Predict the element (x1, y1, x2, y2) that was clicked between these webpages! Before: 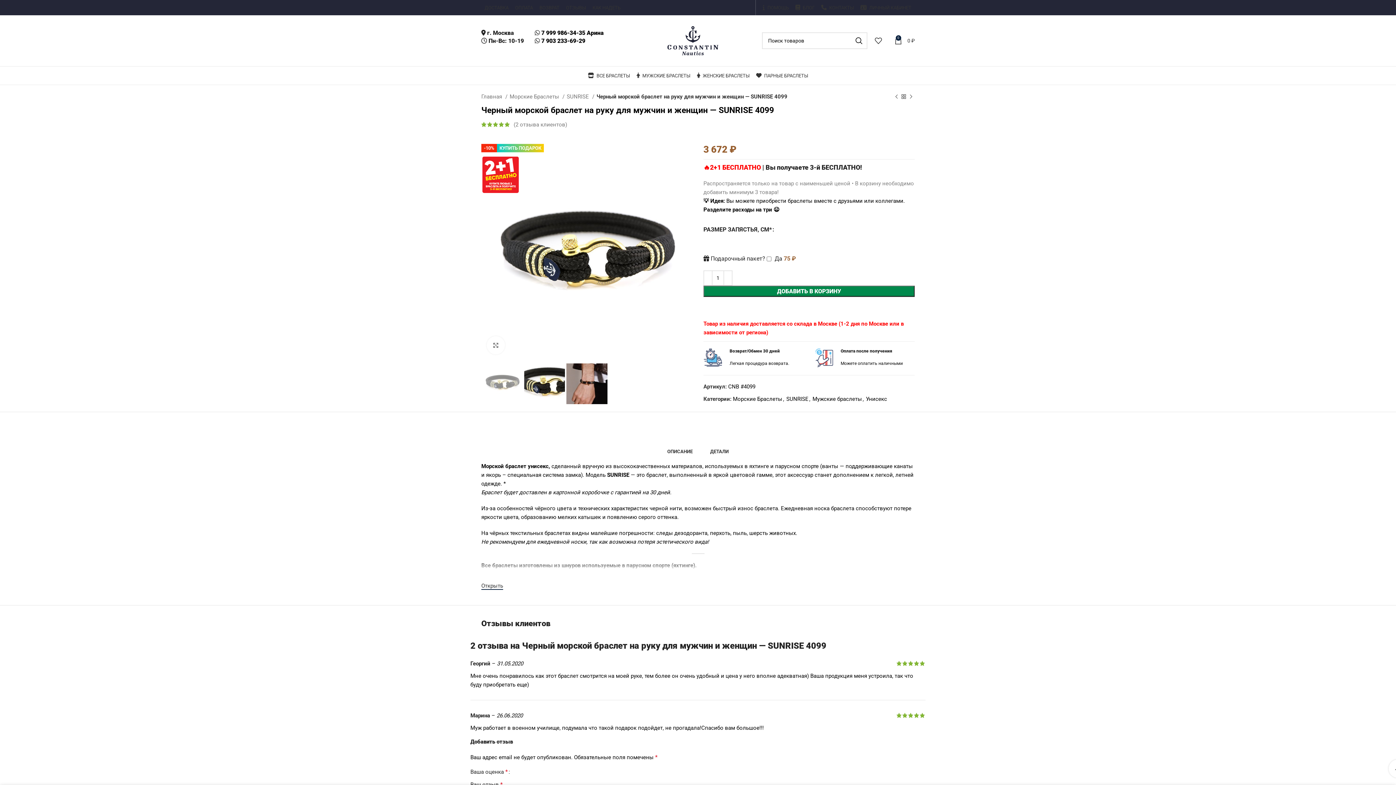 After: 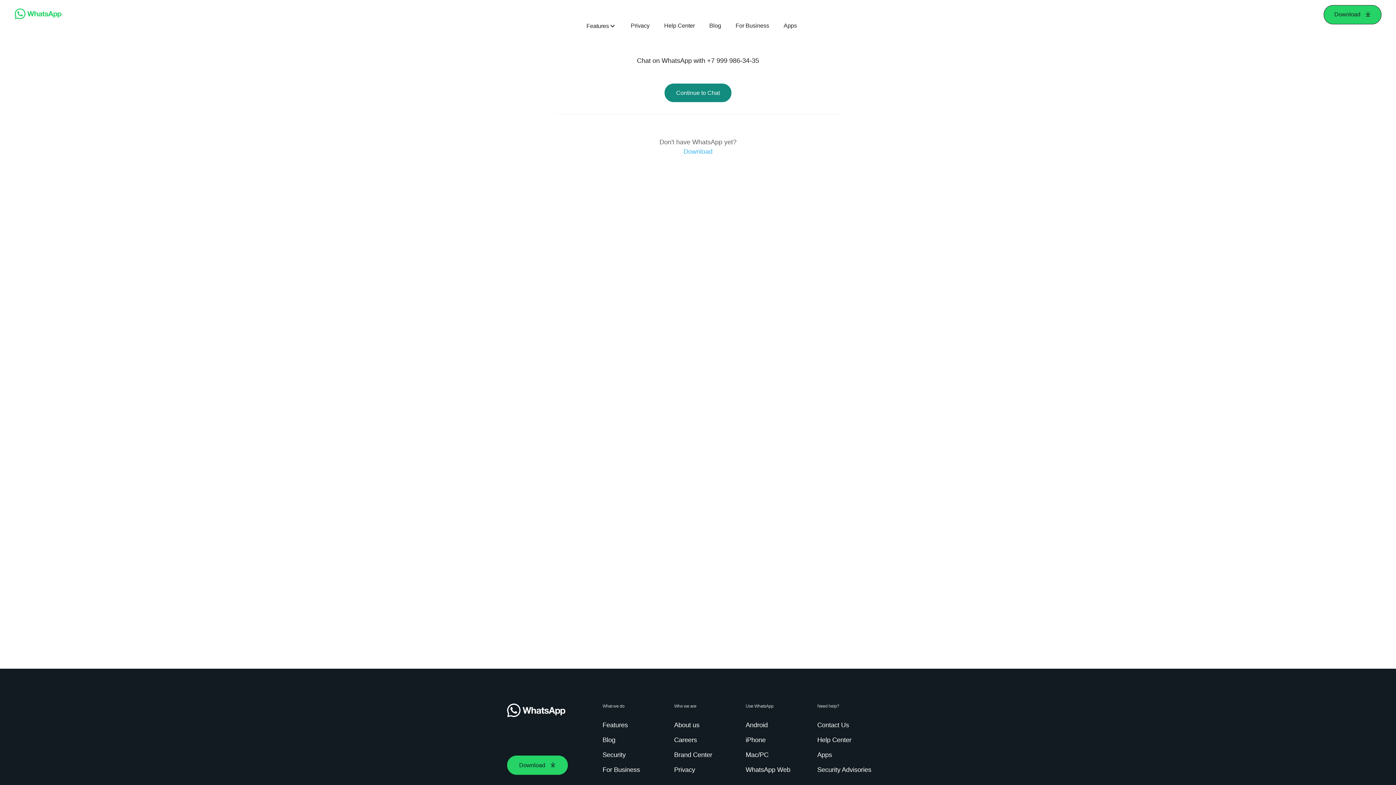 Action: label: 7 999 986-34-35 Арина bbox: (541, 29, 604, 36)